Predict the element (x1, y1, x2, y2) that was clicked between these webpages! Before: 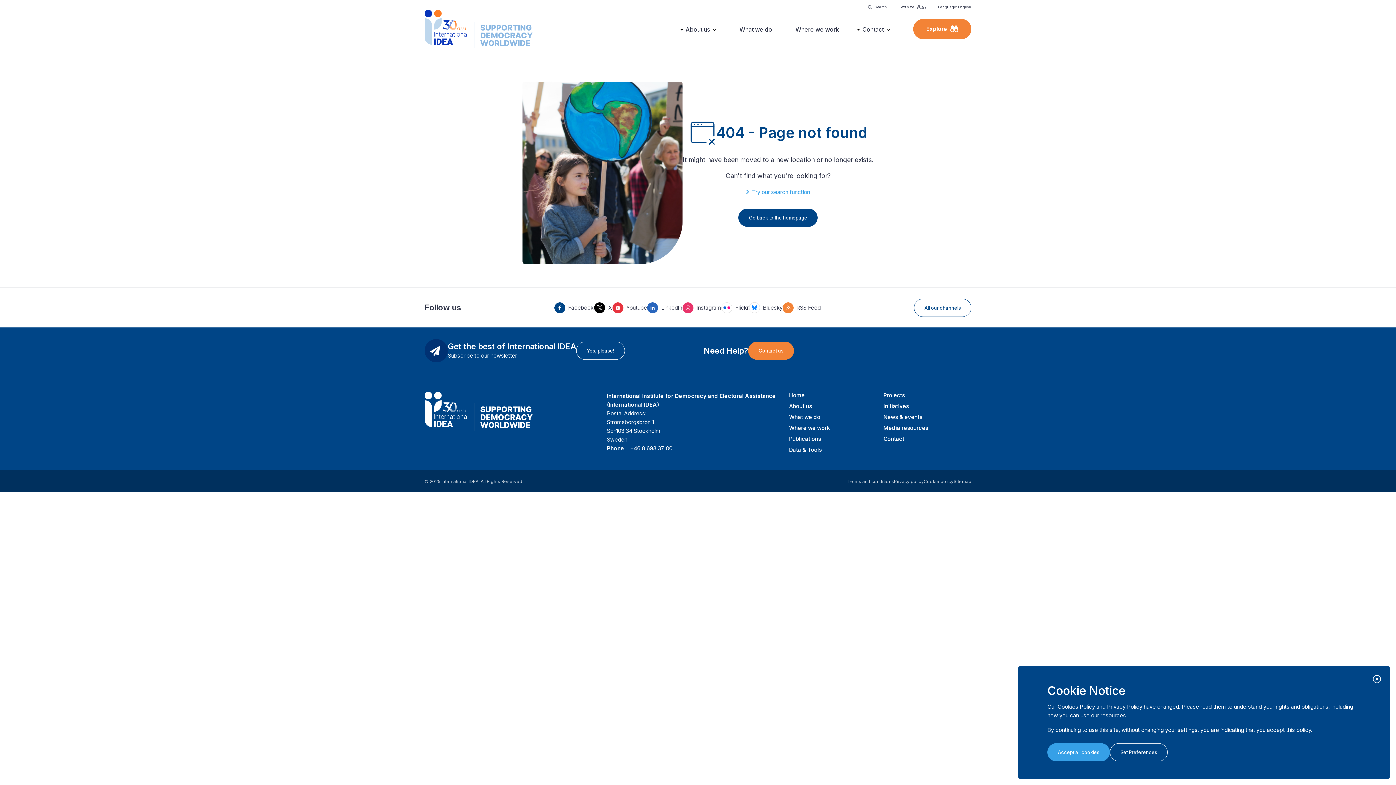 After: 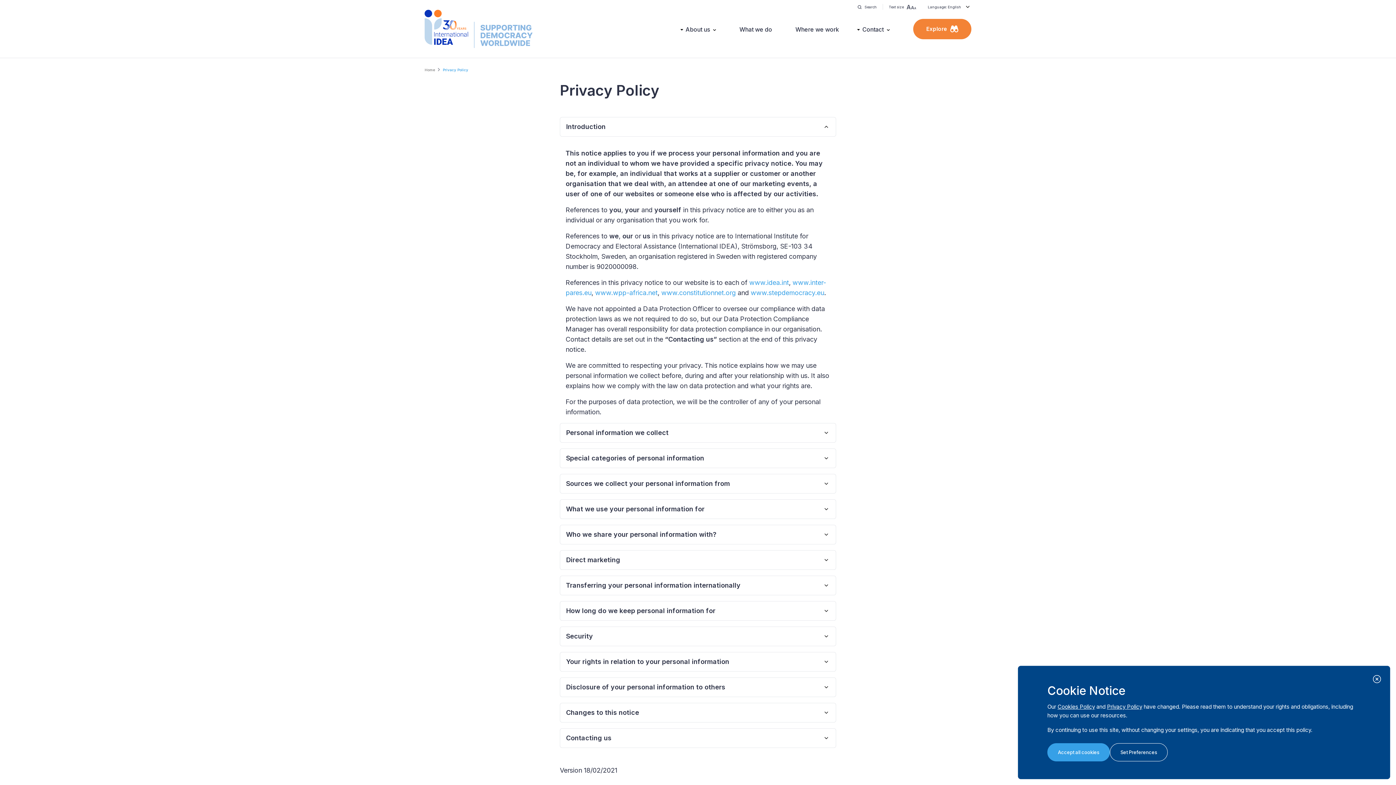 Action: bbox: (894, 478, 924, 484) label: Privacy policy